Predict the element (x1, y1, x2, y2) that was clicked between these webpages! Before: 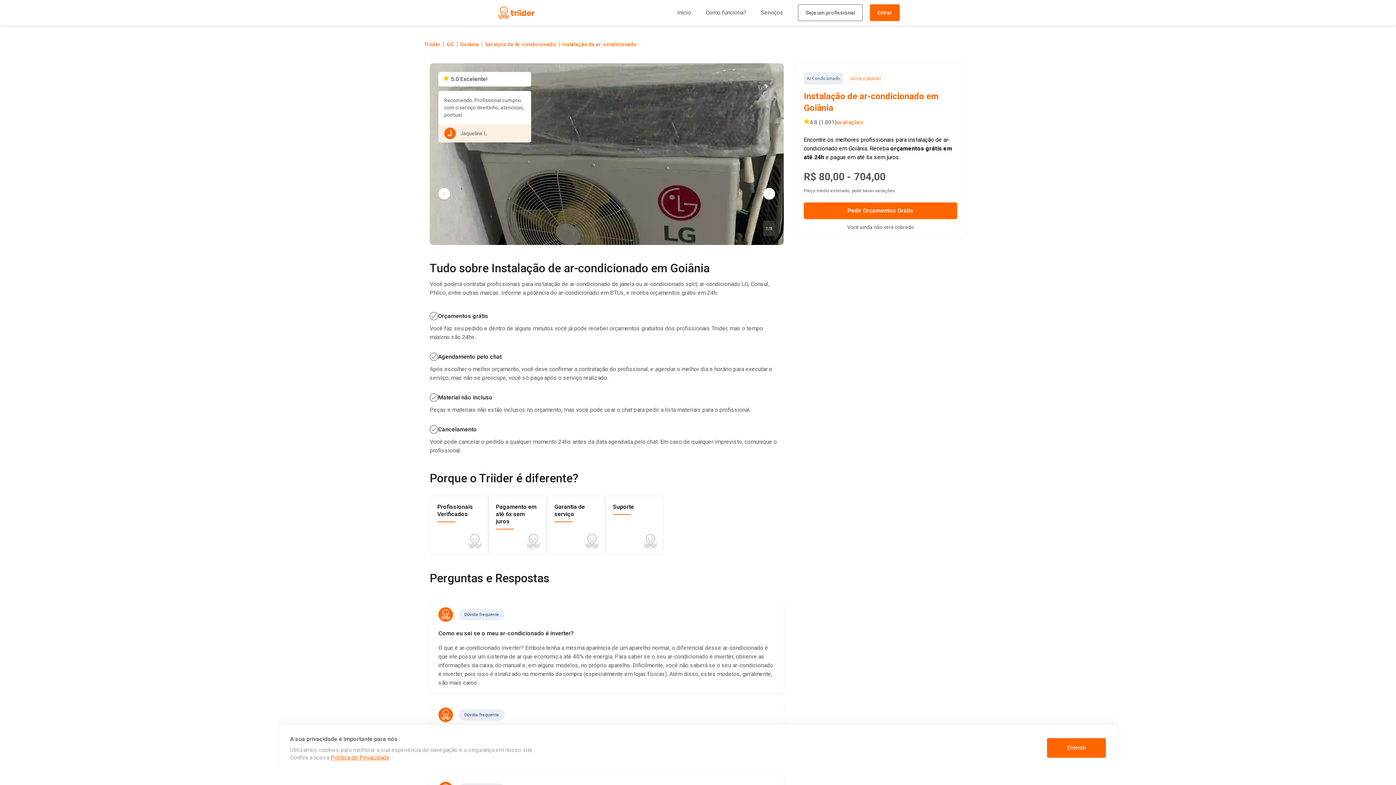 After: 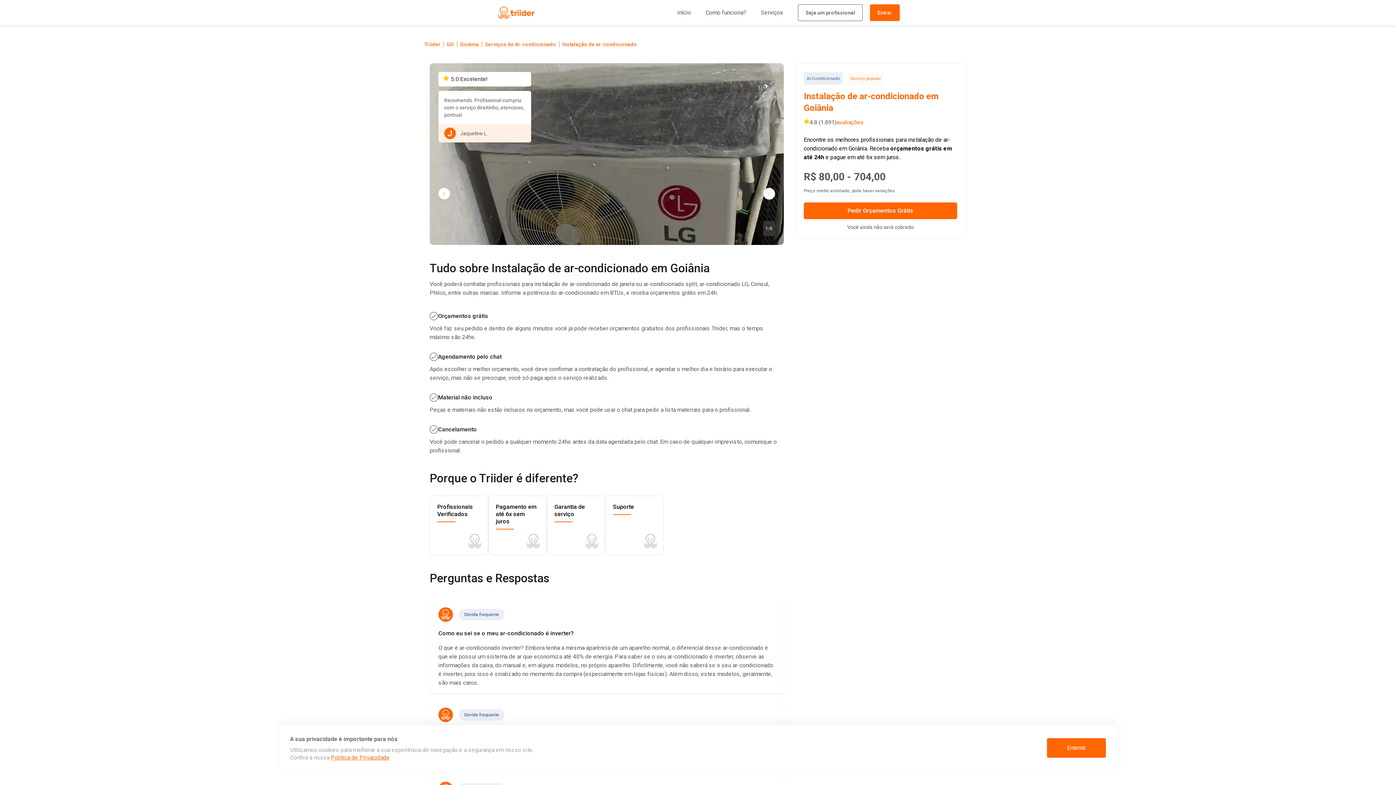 Action: bbox: (847, 72, 884, 84) label: Serviço popular